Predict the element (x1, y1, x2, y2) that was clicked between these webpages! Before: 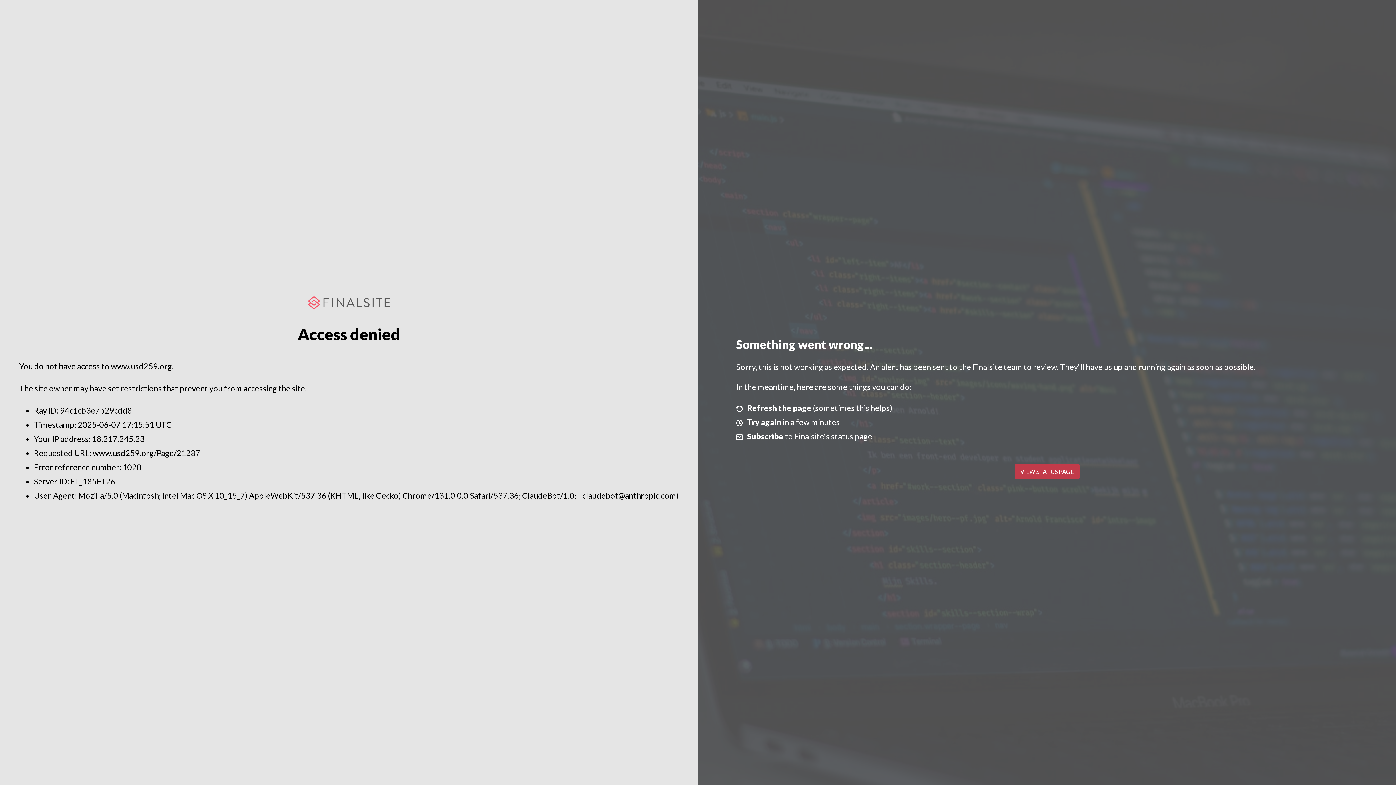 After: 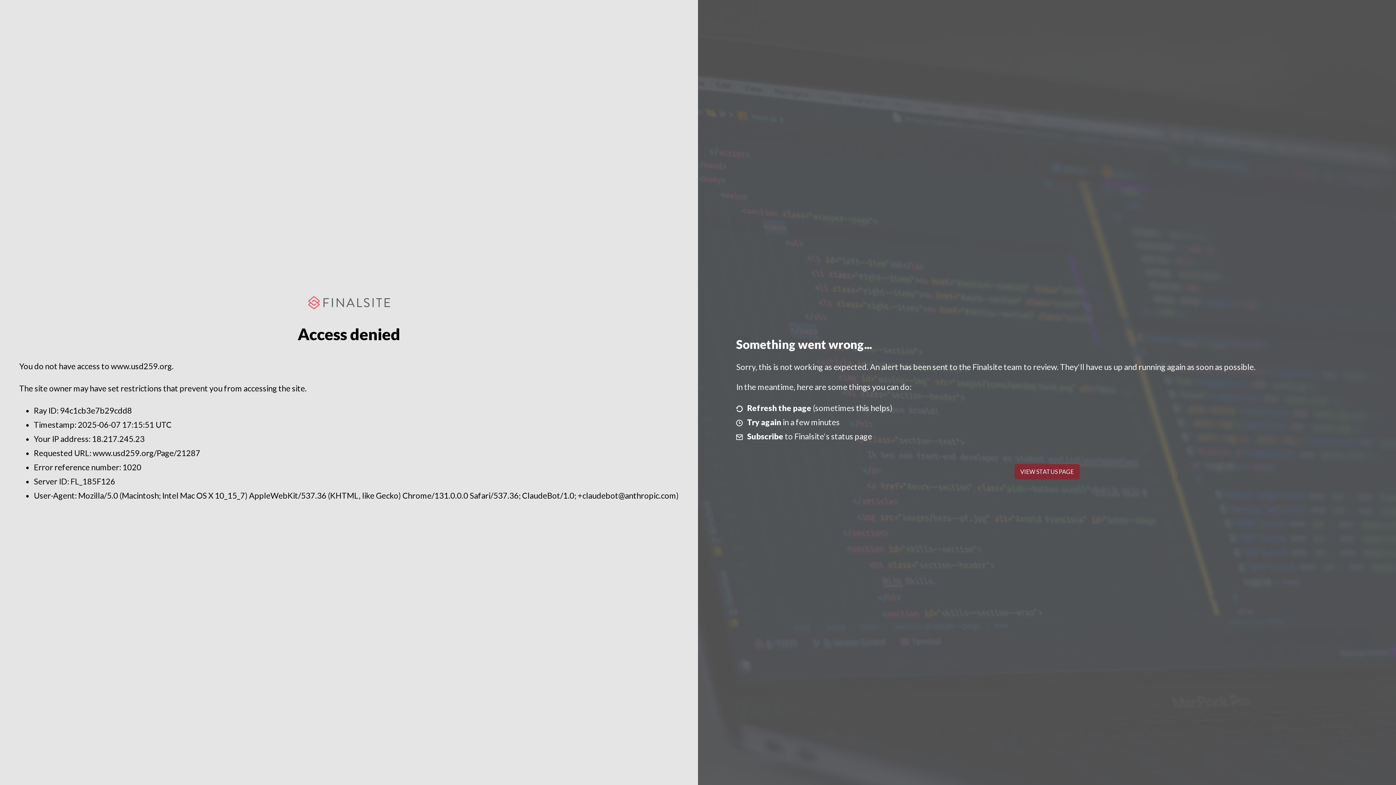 Action: label: VIEW STATUS PAGE bbox: (1014, 464, 1079, 479)